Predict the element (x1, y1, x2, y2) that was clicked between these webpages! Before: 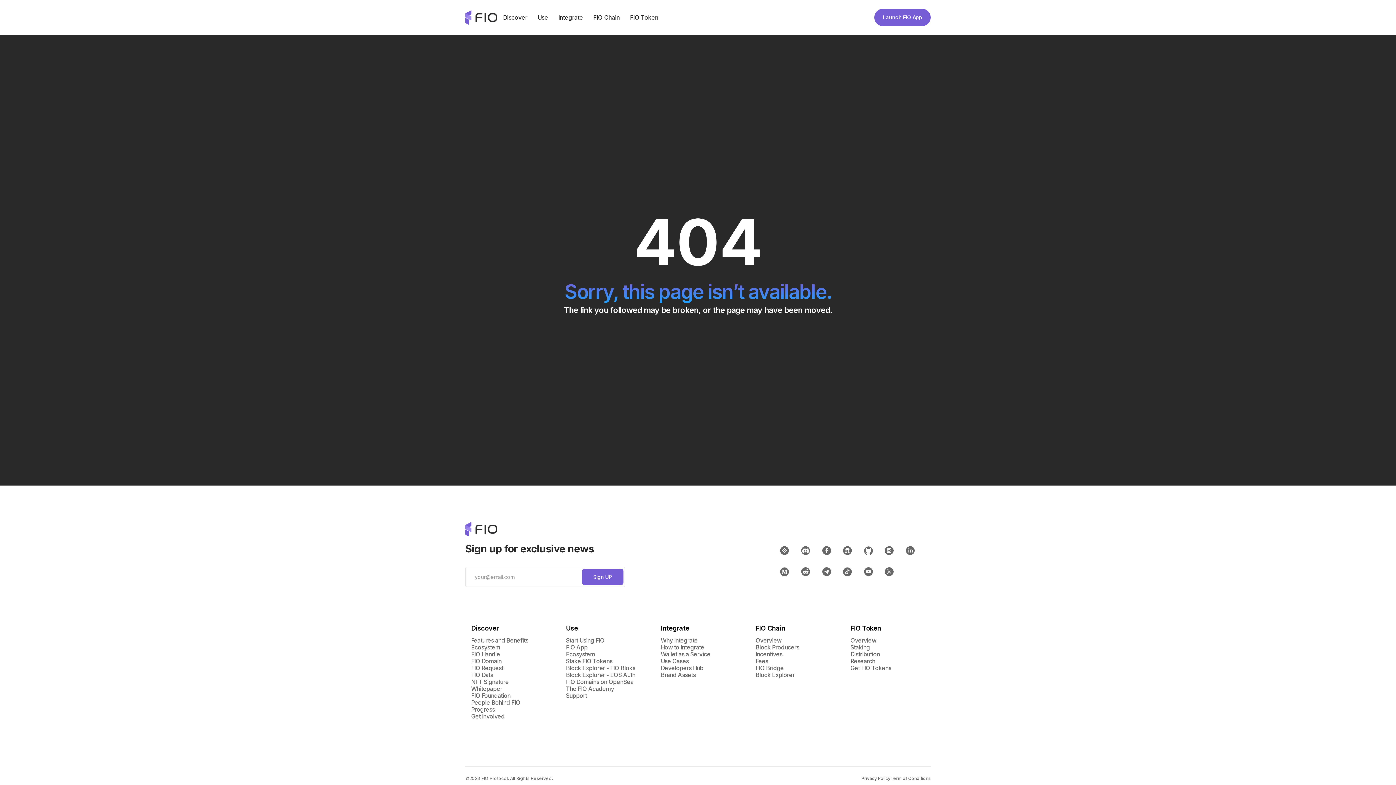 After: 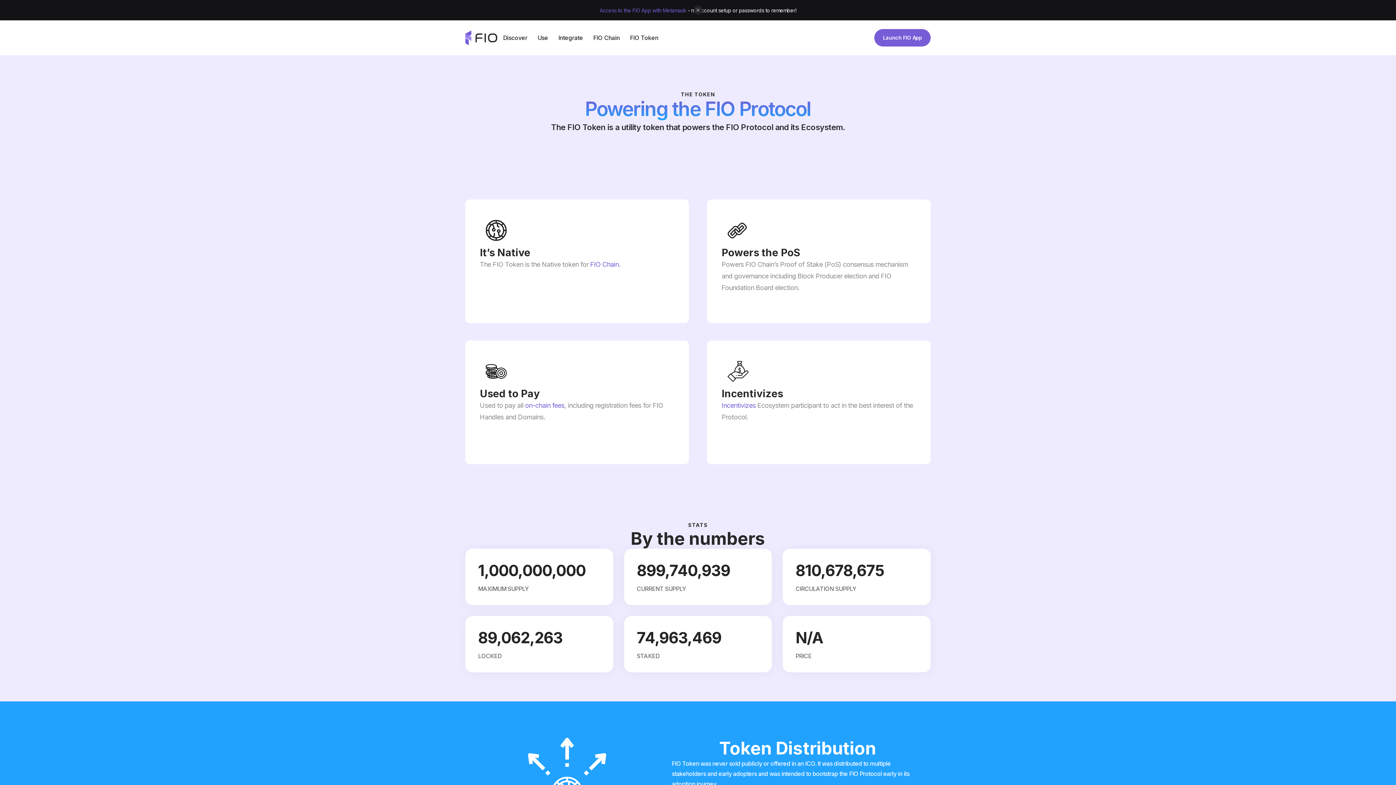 Action: label: Overview bbox: (850, 637, 925, 644)